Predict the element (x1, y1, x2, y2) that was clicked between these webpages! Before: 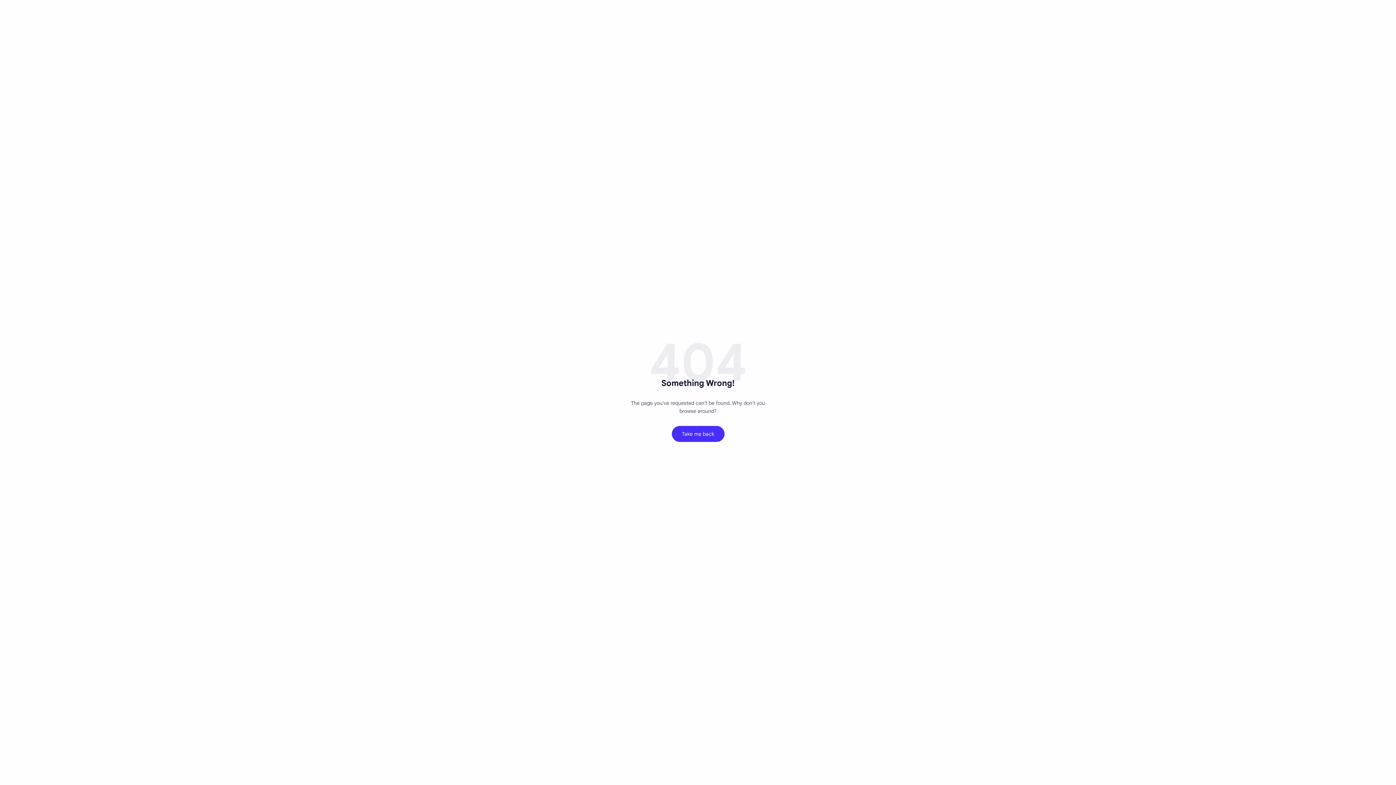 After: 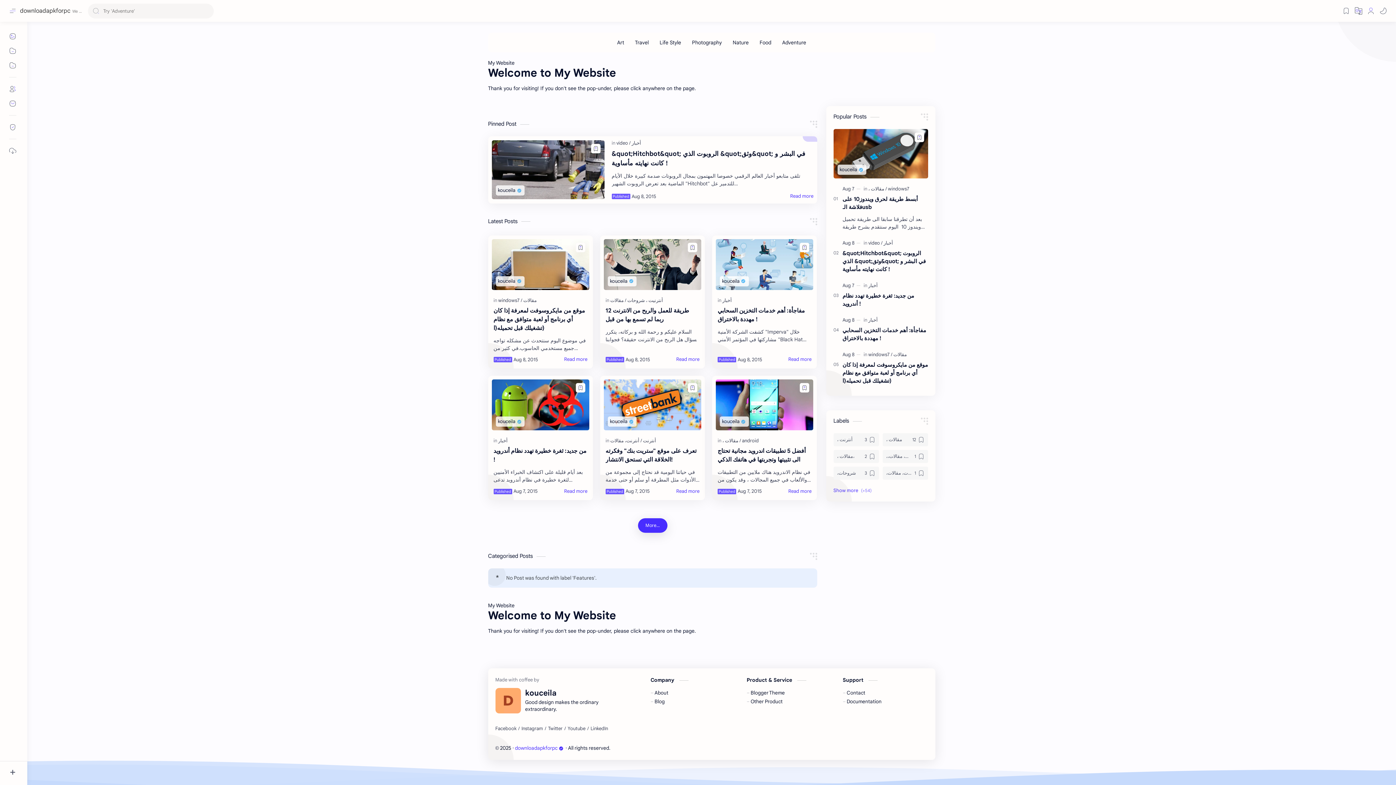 Action: label: Take me back bbox: (671, 426, 724, 442)